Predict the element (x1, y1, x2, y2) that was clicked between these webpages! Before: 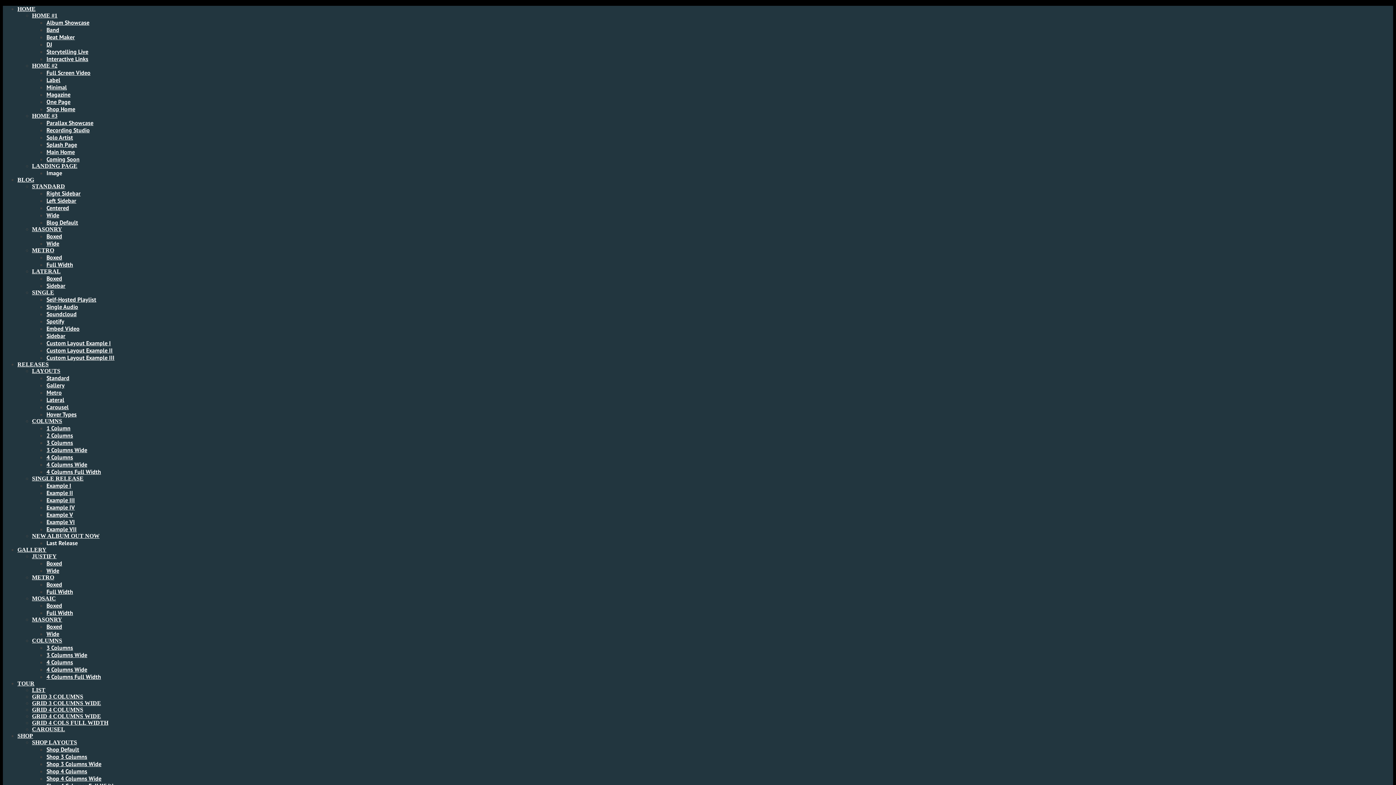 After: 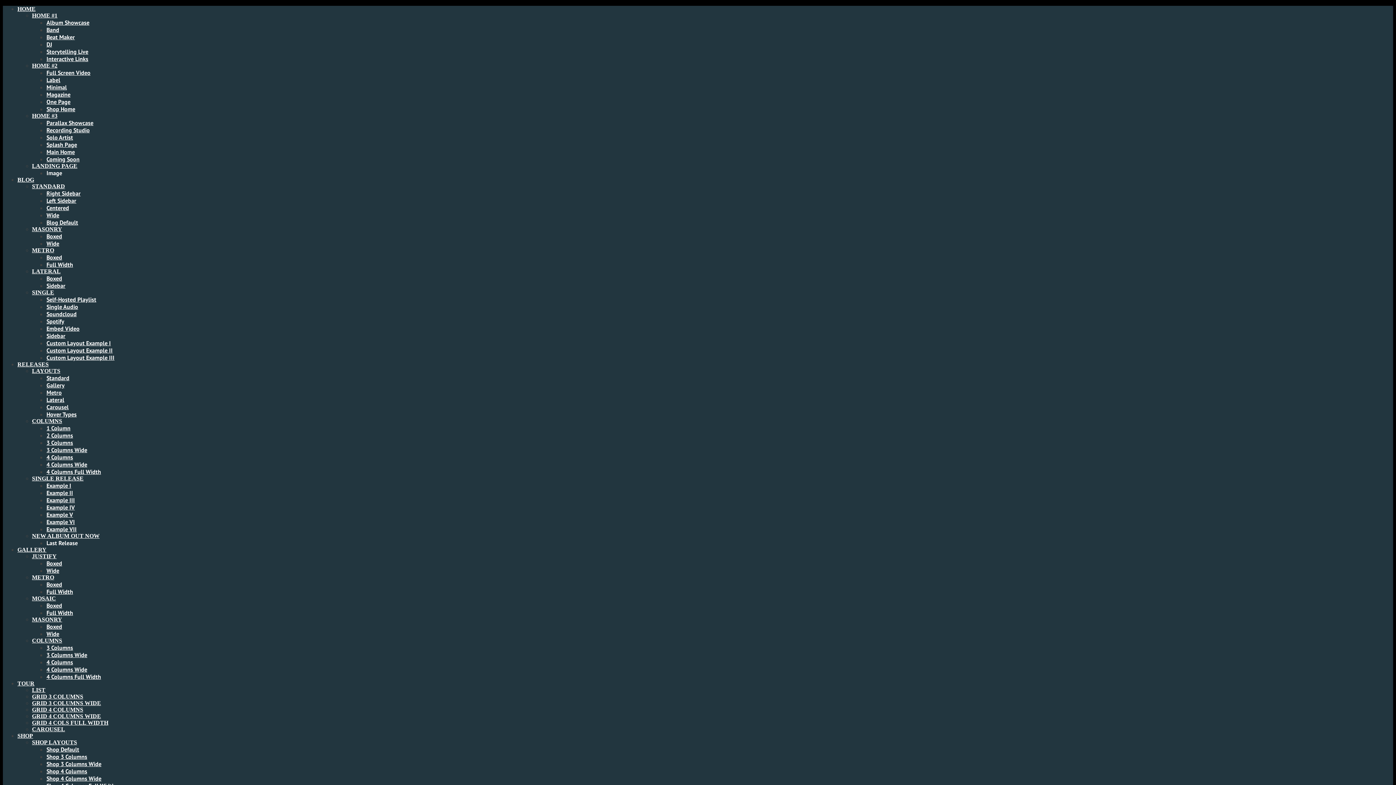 Action: label: Custom Layout Example I bbox: (46, 339, 110, 346)